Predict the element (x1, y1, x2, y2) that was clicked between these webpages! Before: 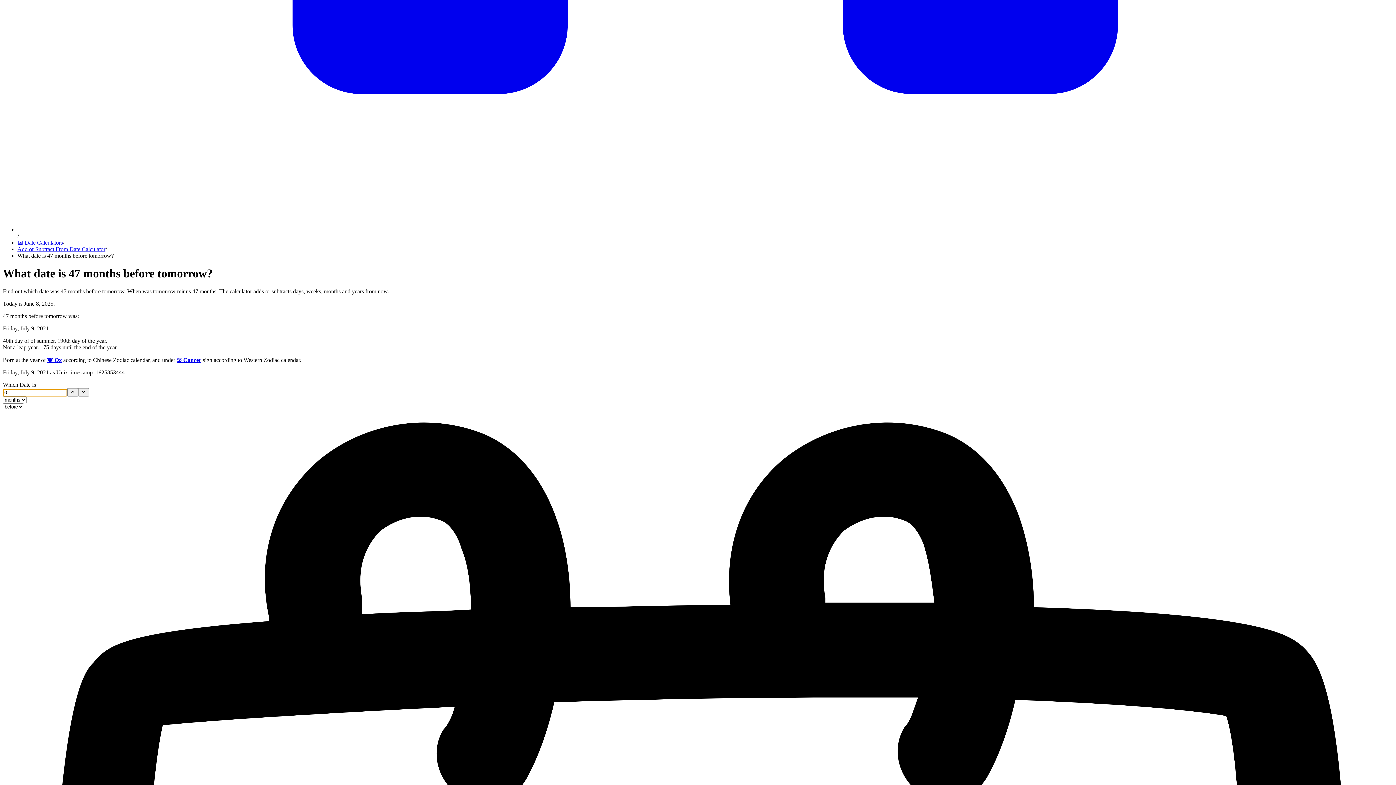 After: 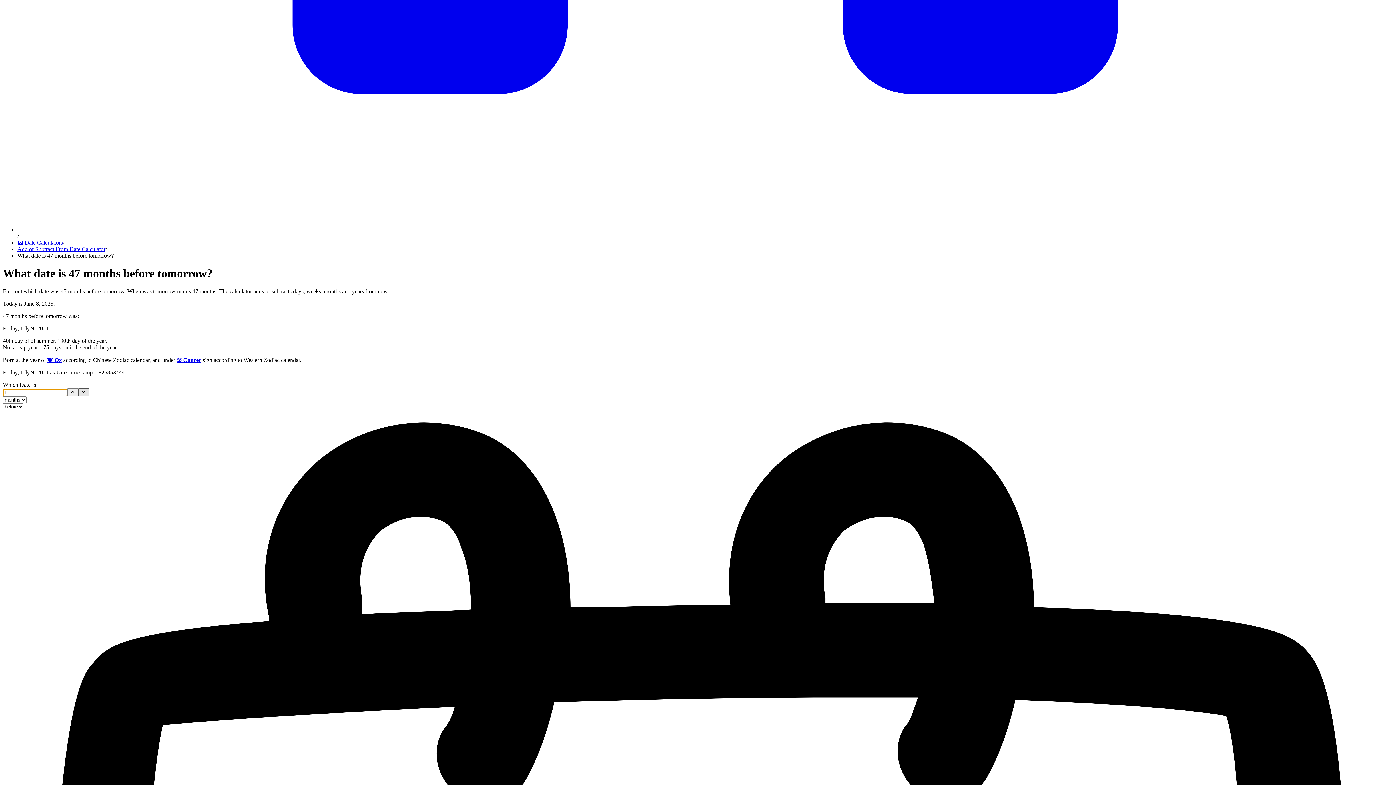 Action: bbox: (78, 388, 89, 396)